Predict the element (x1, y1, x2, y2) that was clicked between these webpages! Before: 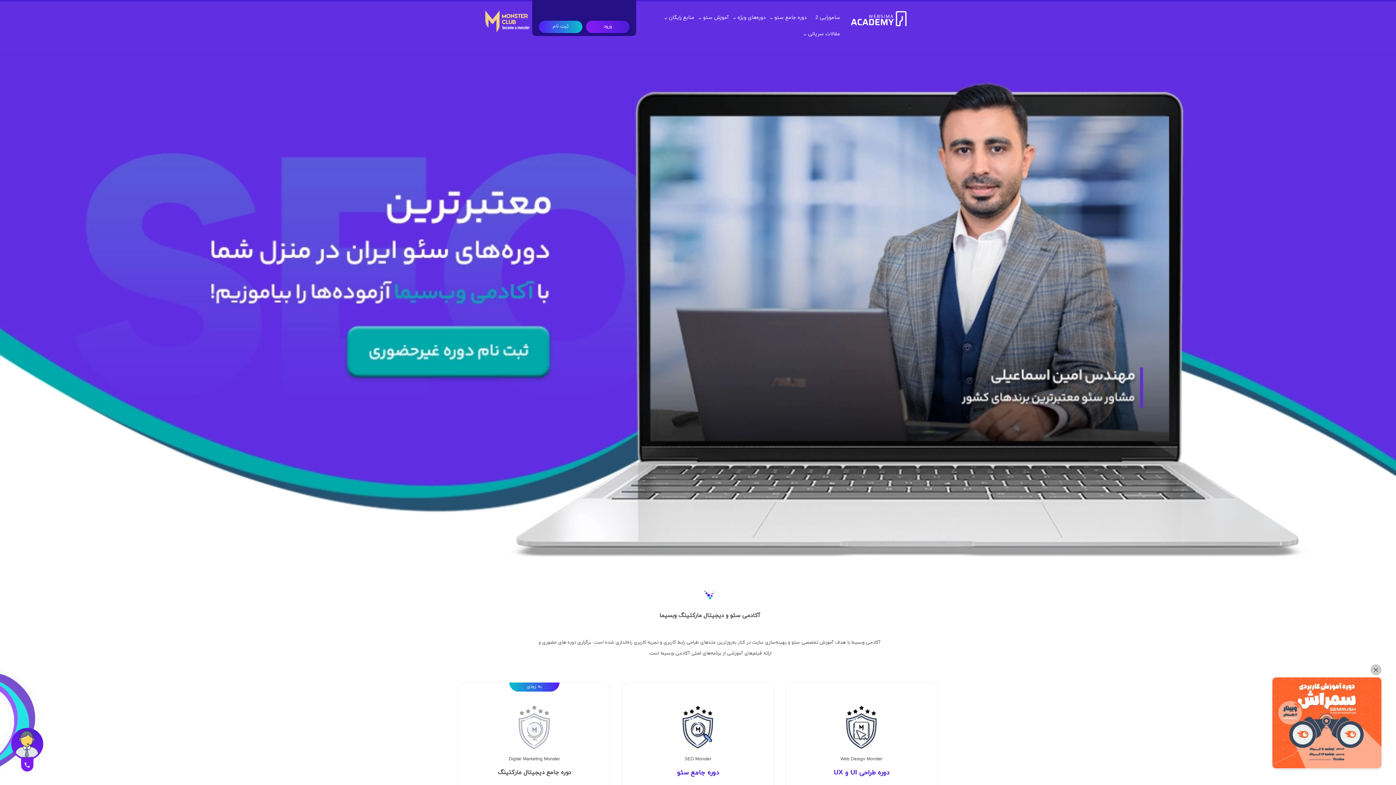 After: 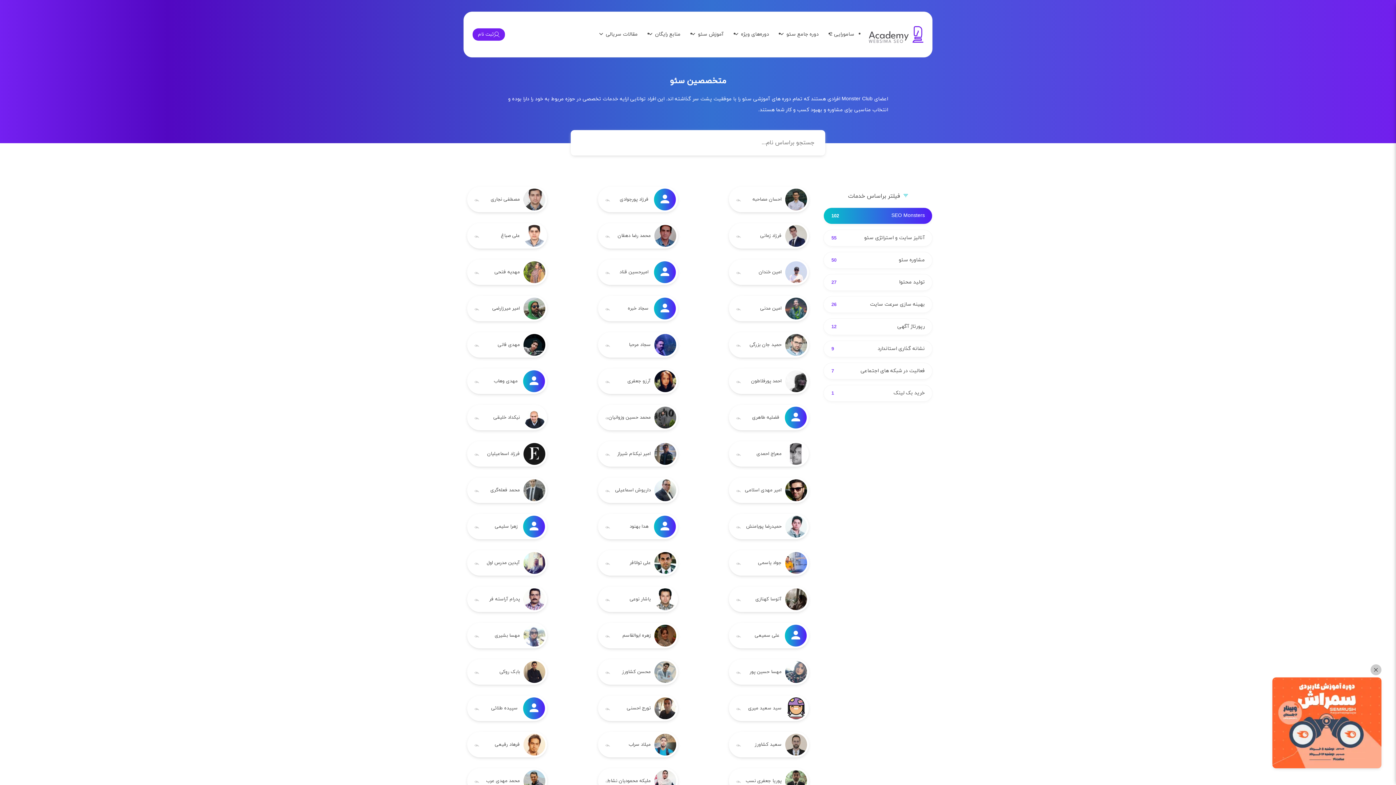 Action: bbox: (485, 27, 529, 34)